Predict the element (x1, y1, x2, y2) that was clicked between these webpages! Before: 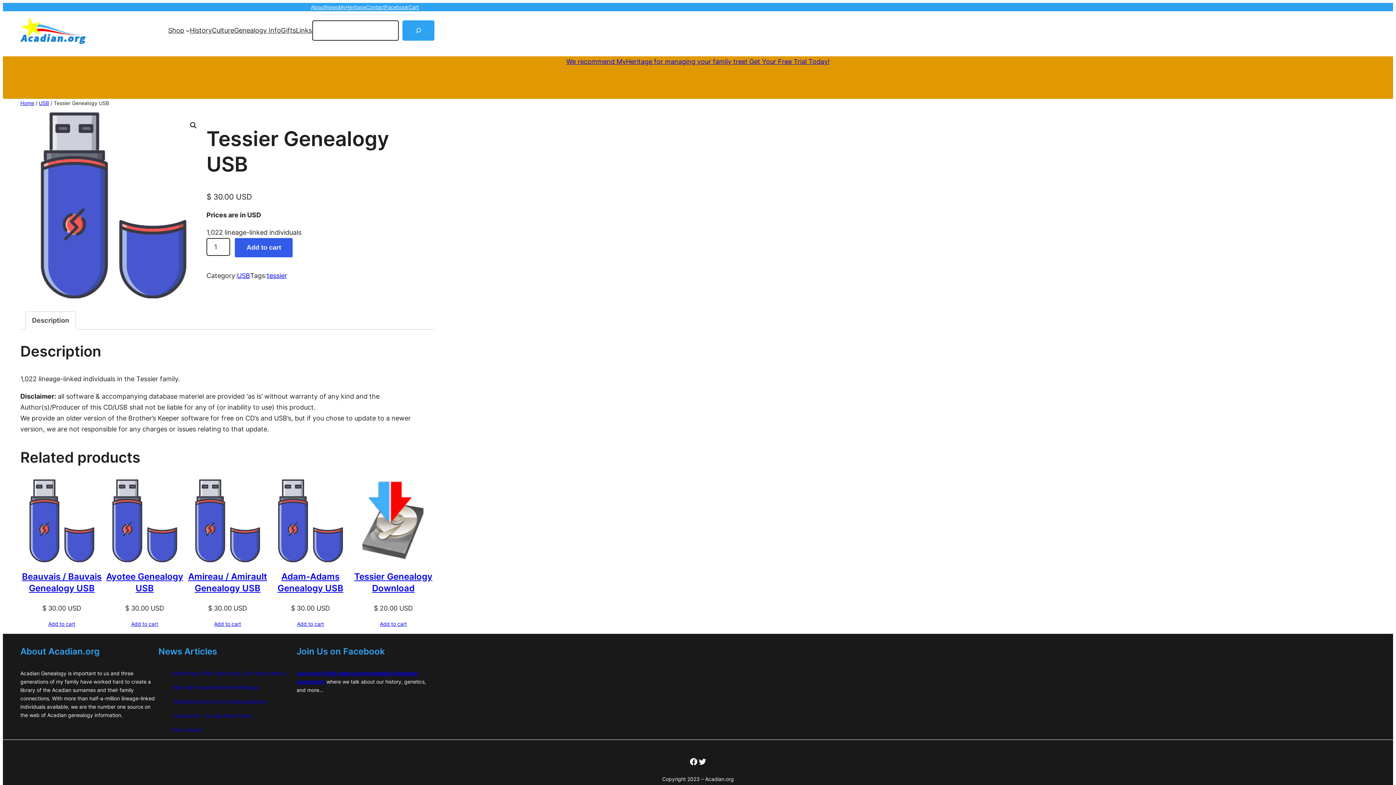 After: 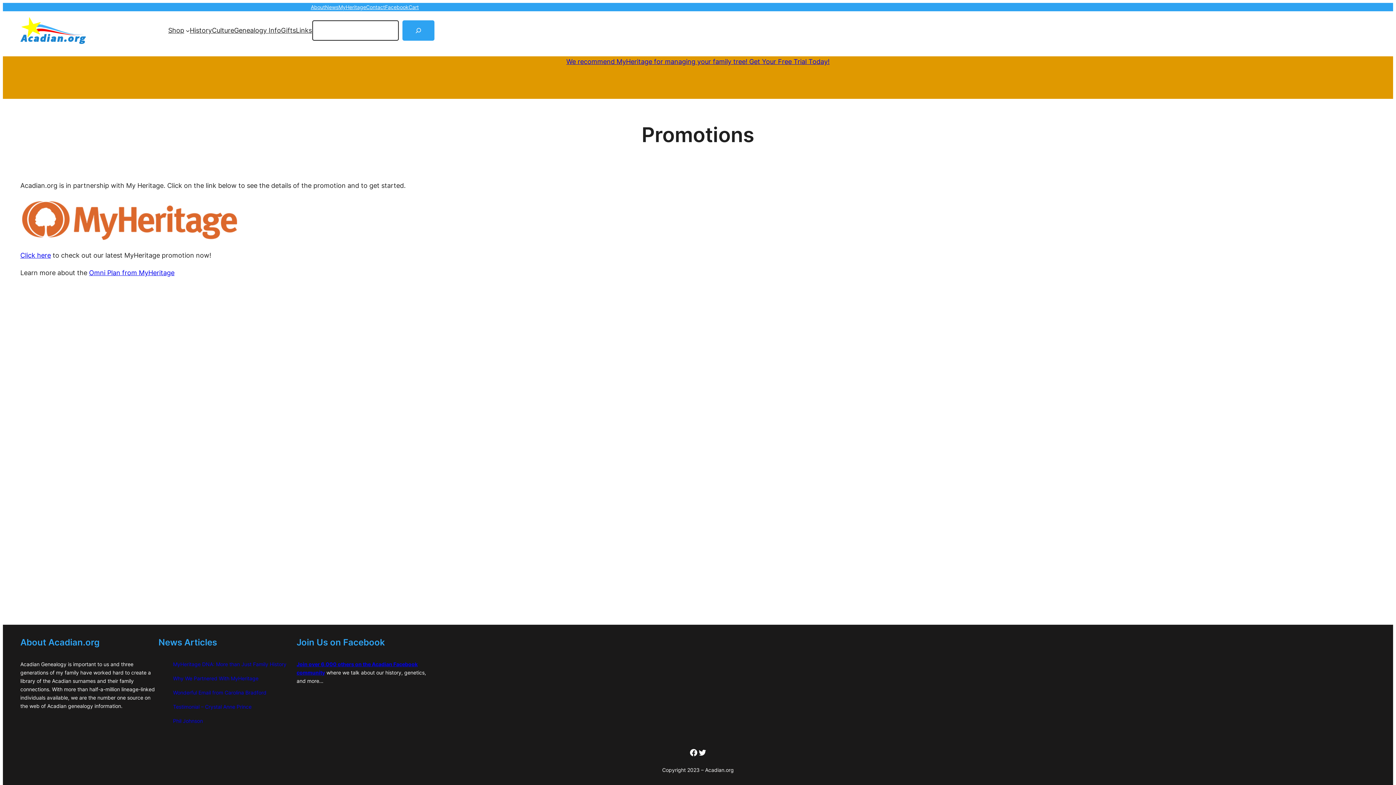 Action: bbox: (338, 2, 366, 11) label: MyHeritage